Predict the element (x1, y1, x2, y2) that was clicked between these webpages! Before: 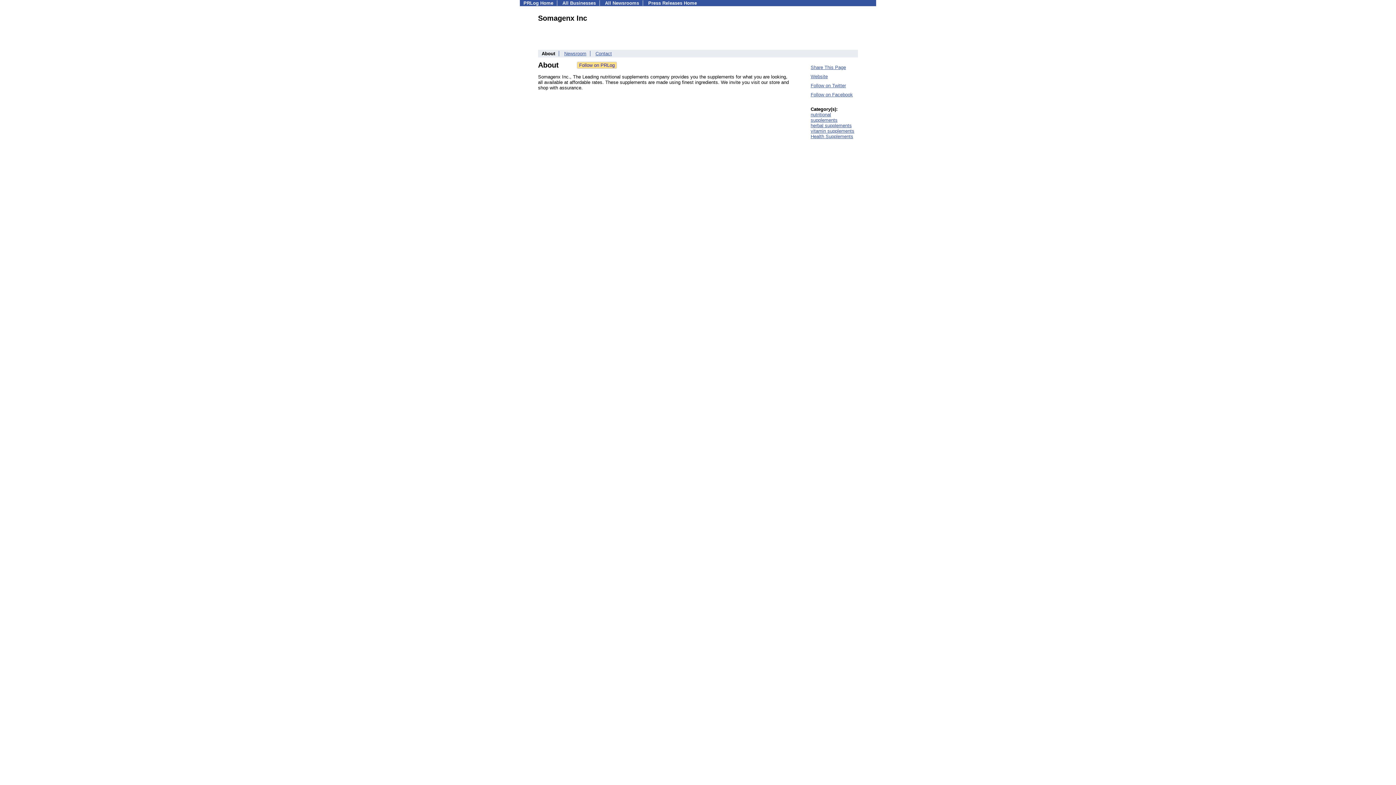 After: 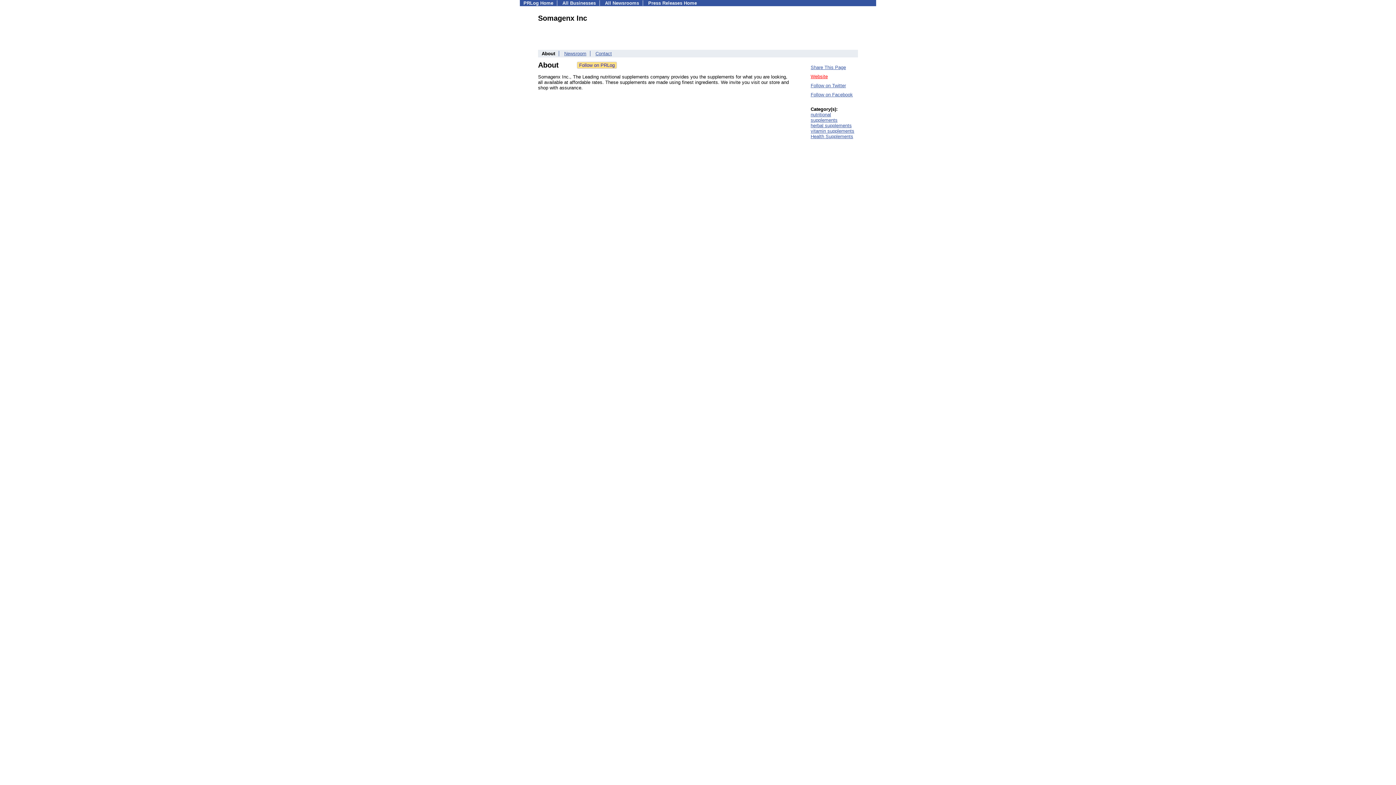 Action: bbox: (810, 73, 828, 79) label: Website